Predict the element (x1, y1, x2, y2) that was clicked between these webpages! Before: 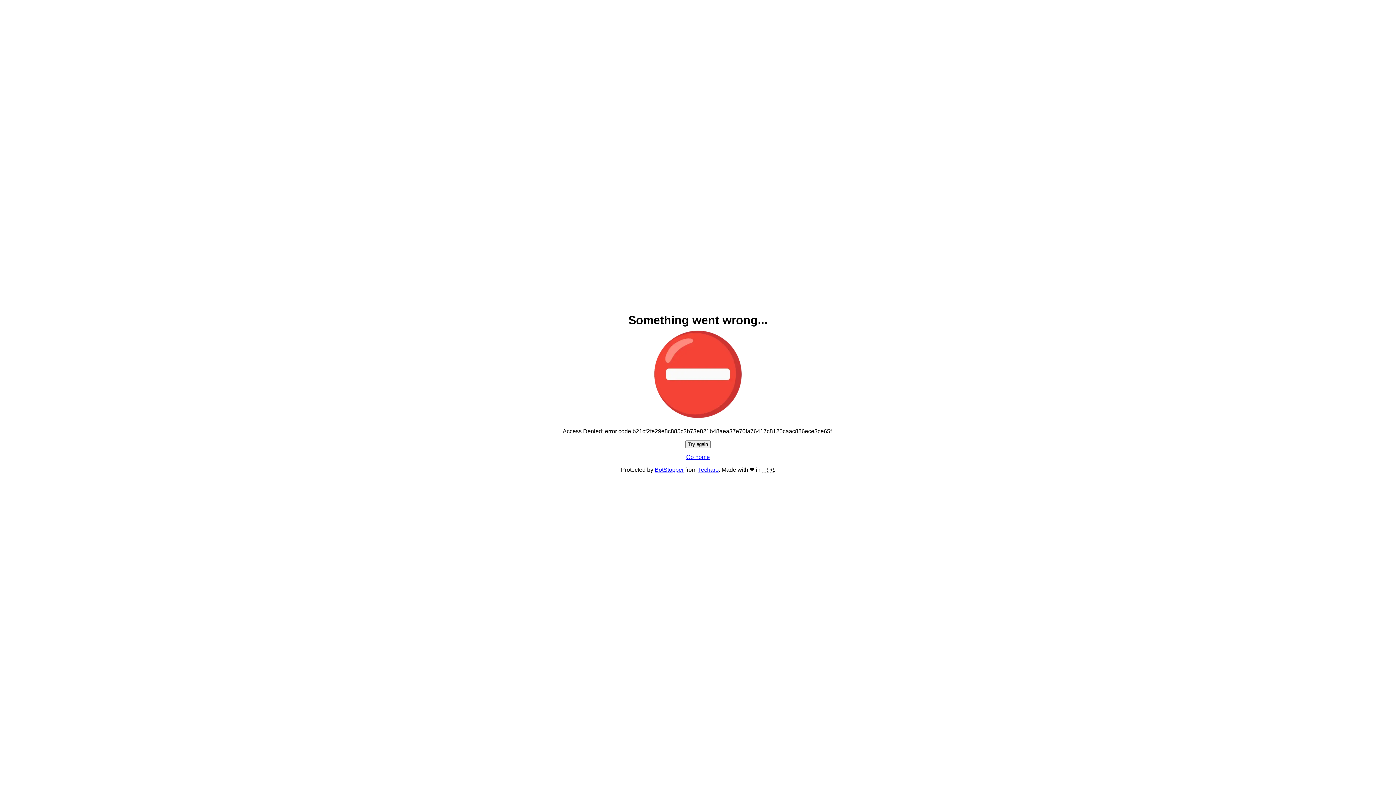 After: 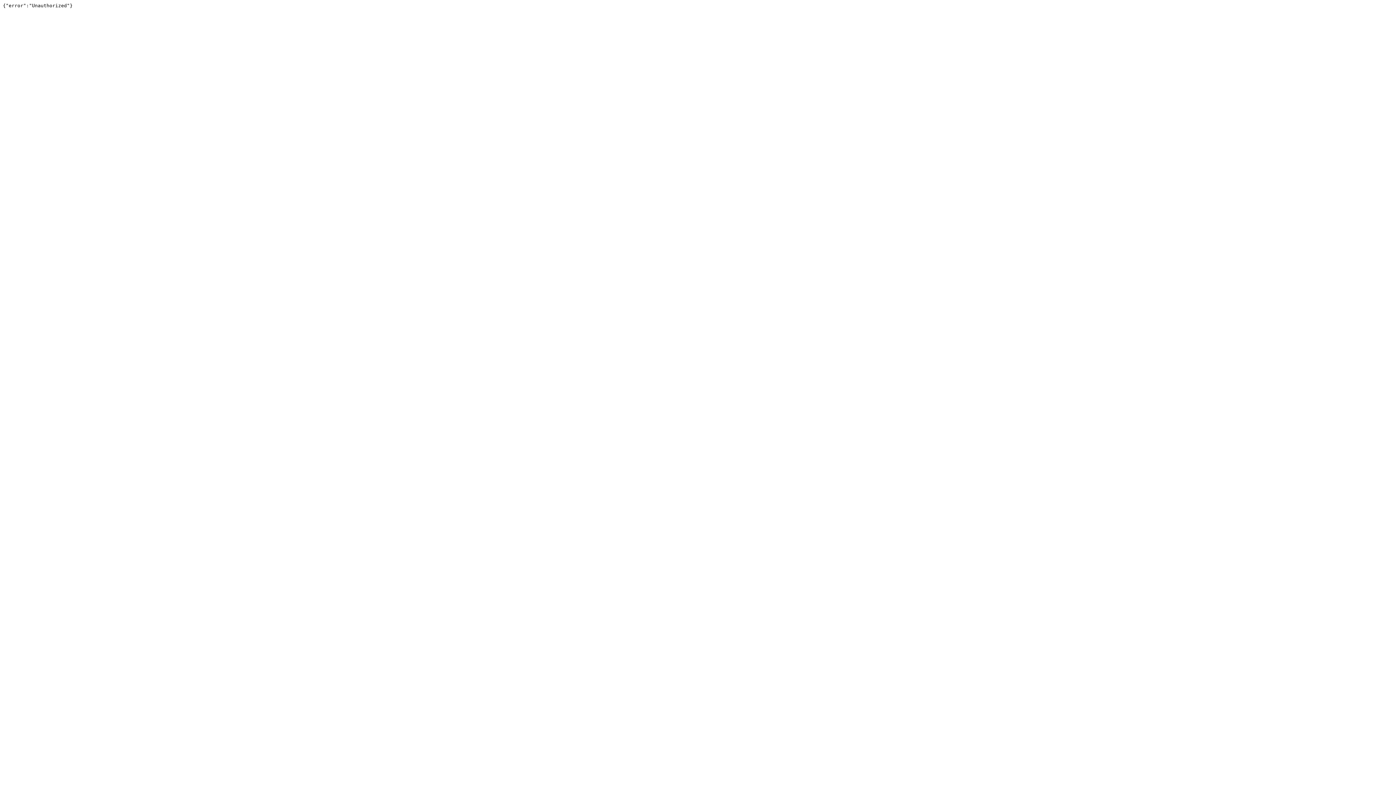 Action: label: Techaro bbox: (698, 466, 718, 473)